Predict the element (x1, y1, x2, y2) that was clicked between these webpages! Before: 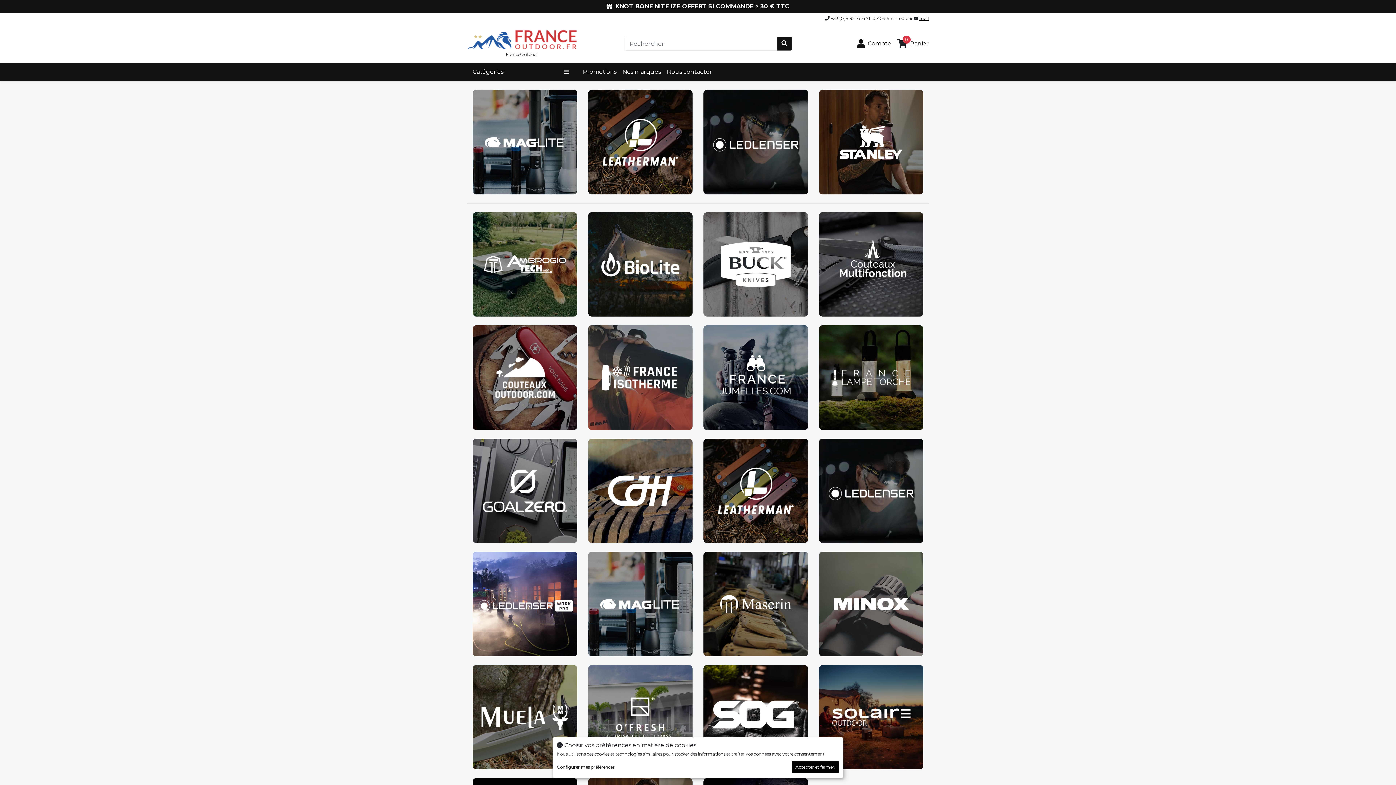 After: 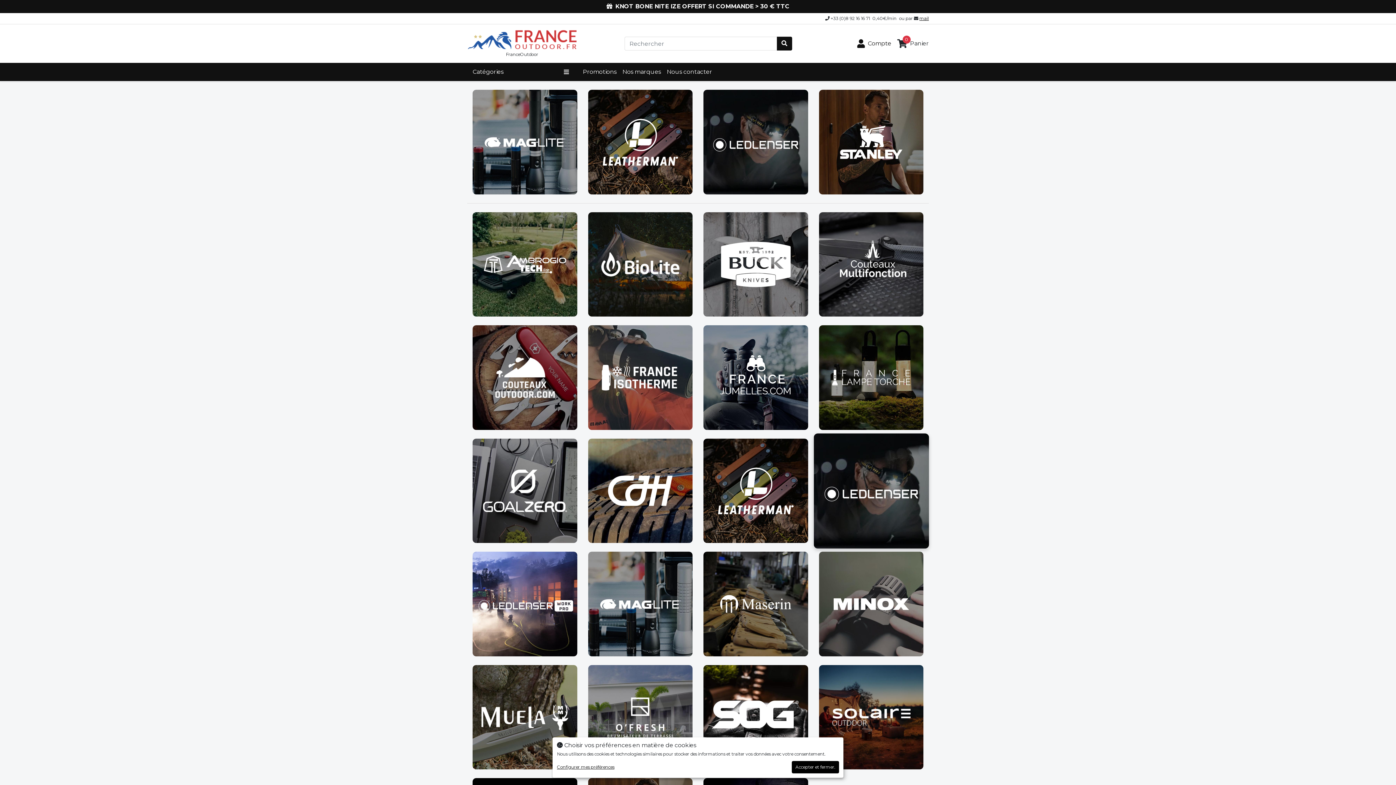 Action: bbox: (819, 487, 923, 494)